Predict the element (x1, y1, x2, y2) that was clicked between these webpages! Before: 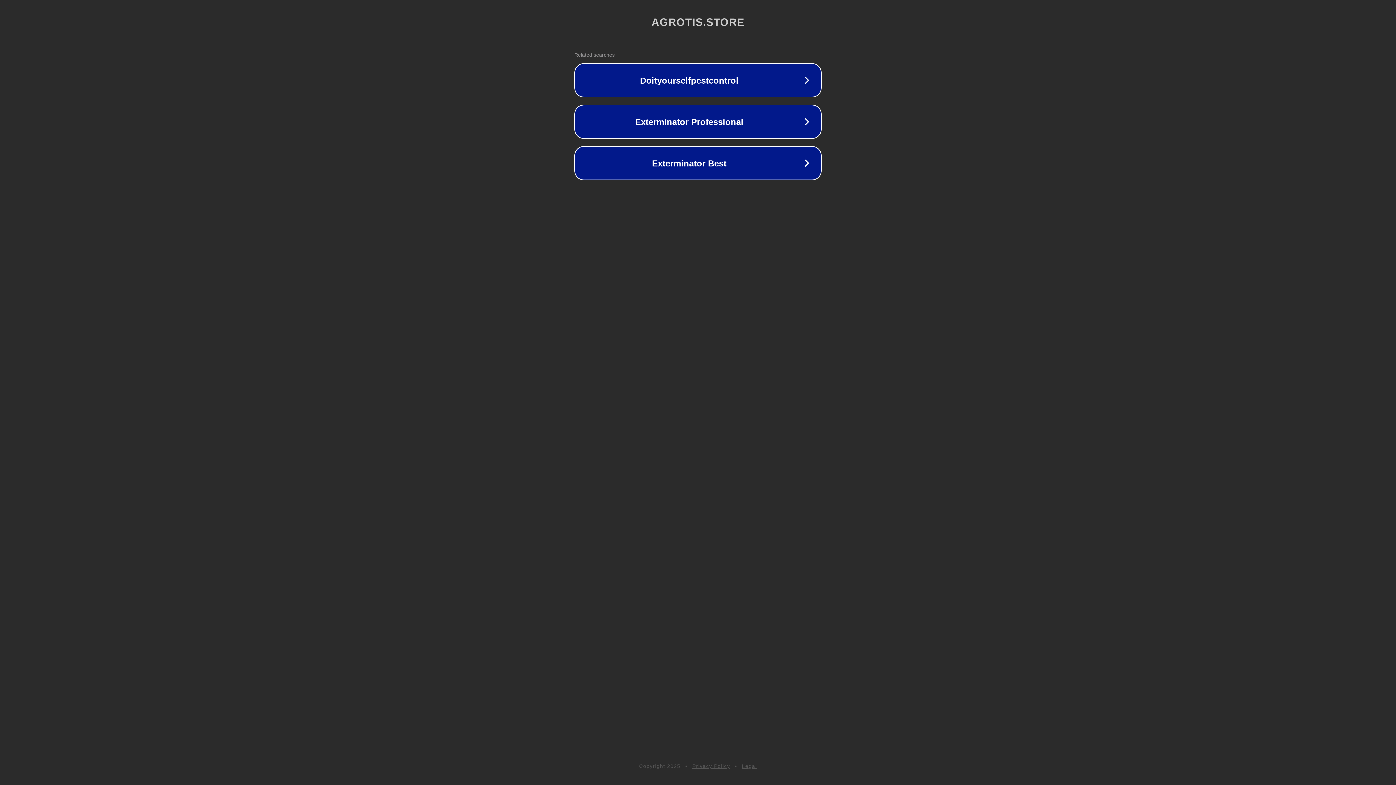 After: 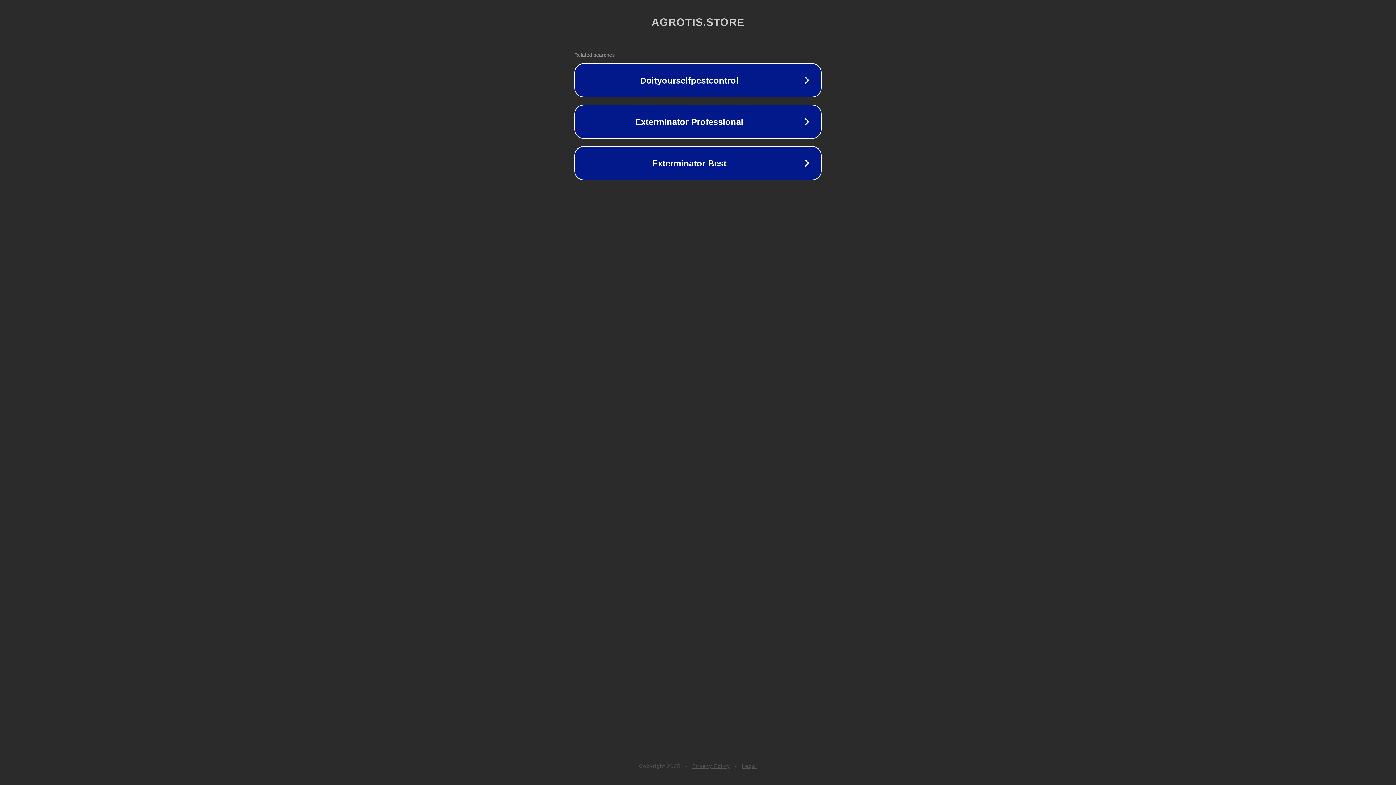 Action: bbox: (742, 763, 757, 769) label: Legal